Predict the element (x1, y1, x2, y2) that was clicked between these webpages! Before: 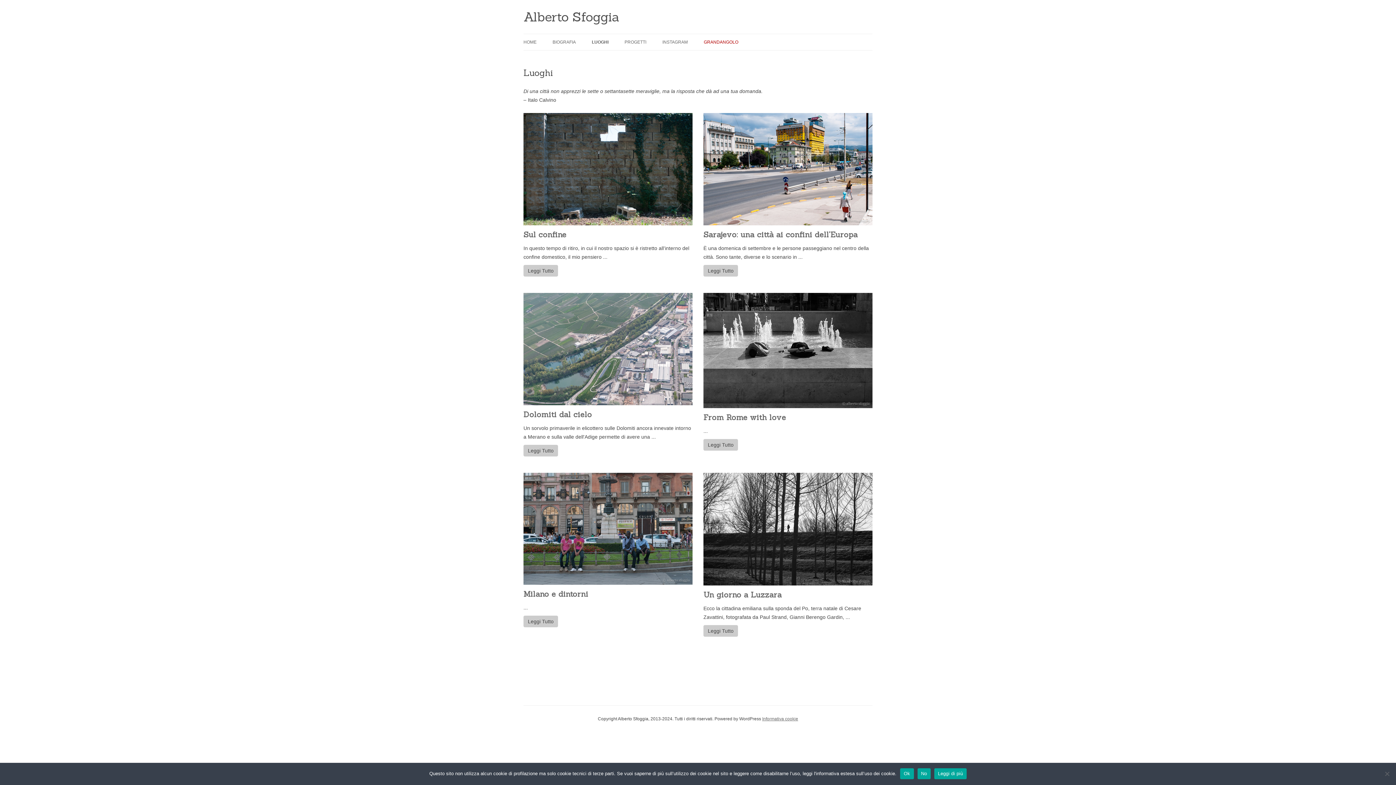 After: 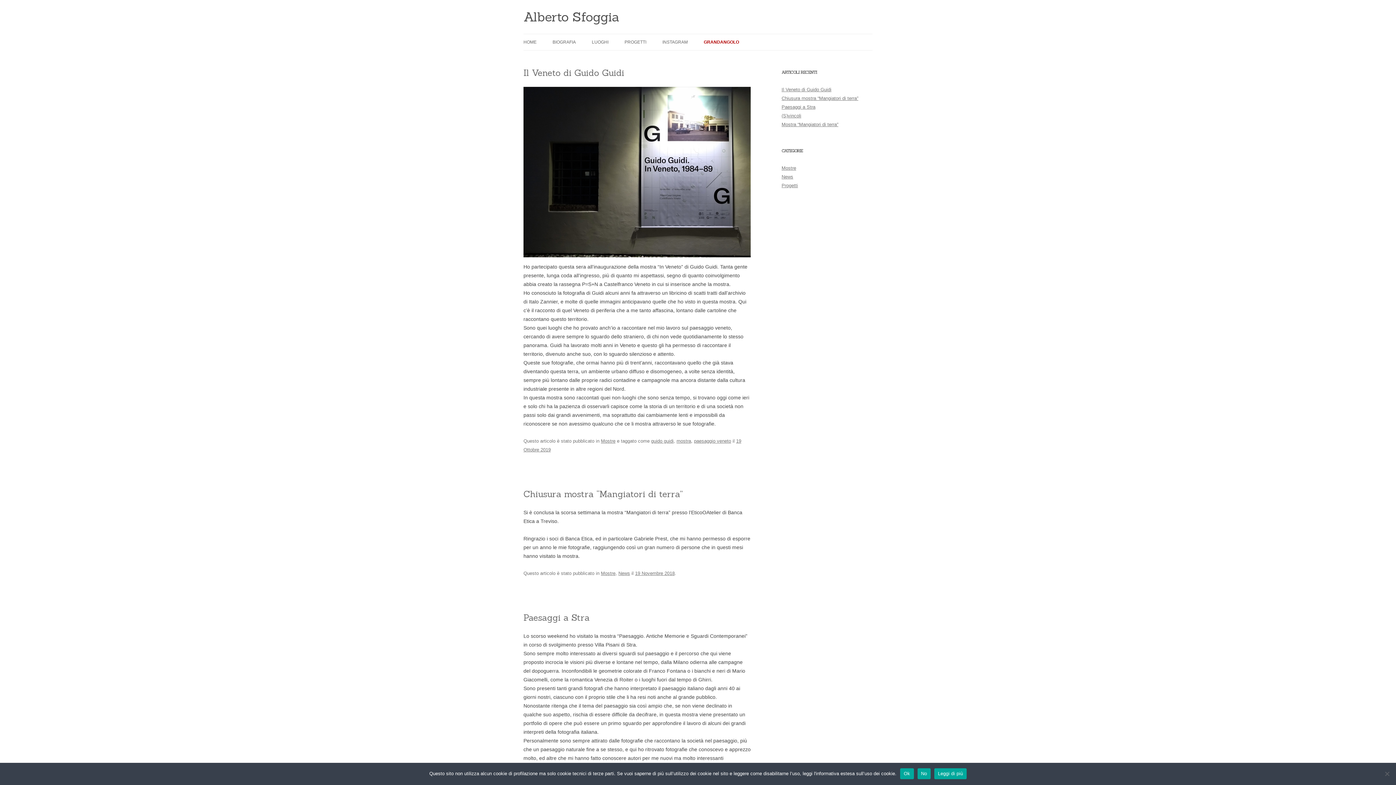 Action: bbox: (704, 34, 738, 50) label: GRANDANGOLO